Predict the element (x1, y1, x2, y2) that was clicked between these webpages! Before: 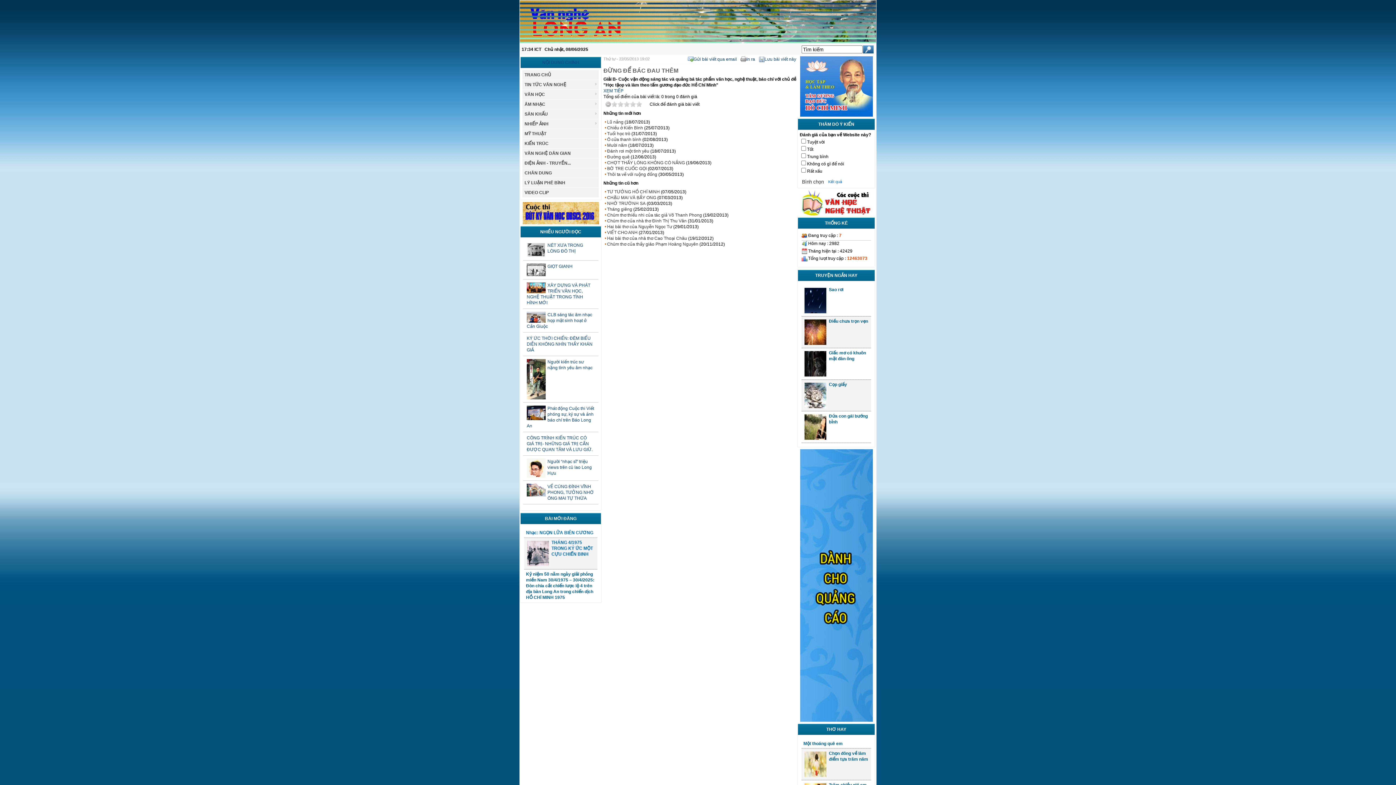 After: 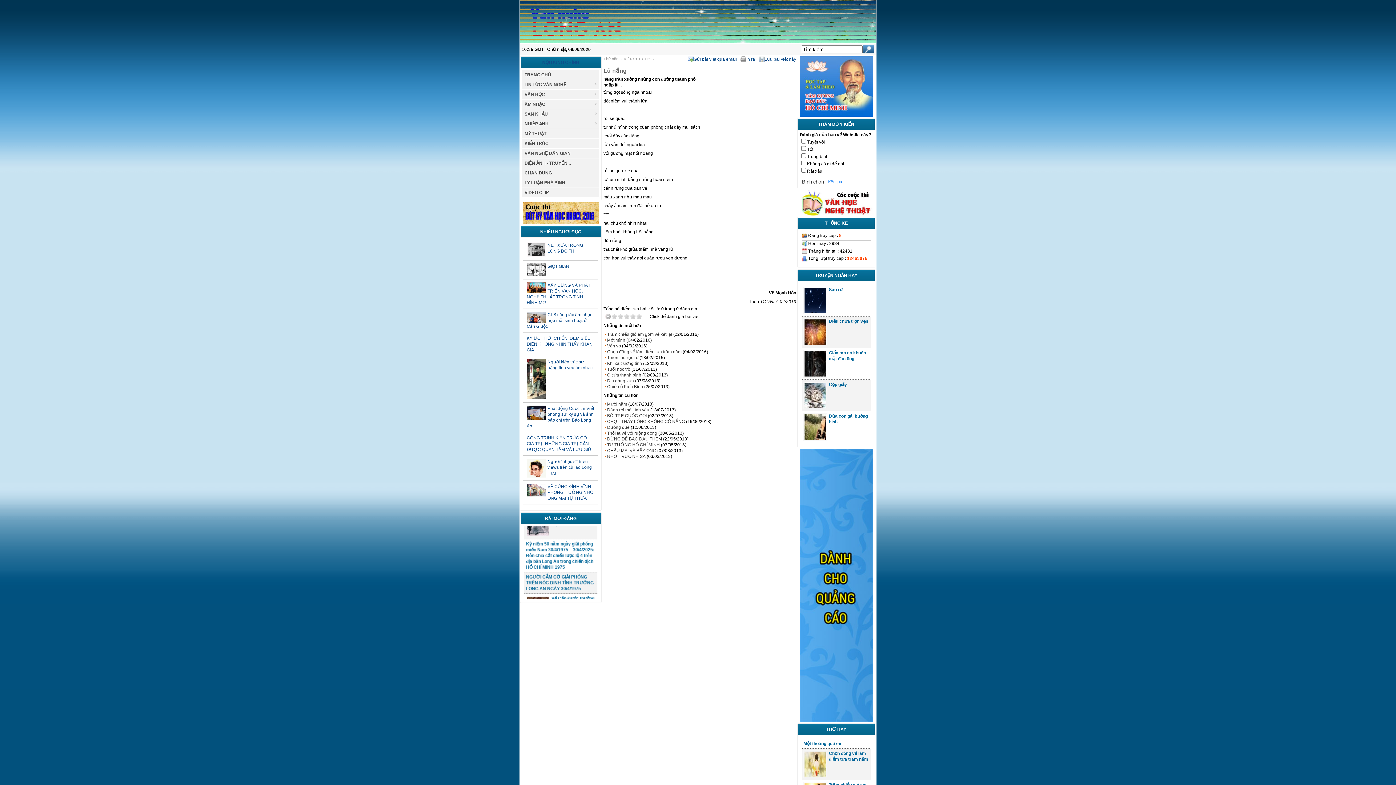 Action: label: Lũ nắng bbox: (605, 119, 623, 125)